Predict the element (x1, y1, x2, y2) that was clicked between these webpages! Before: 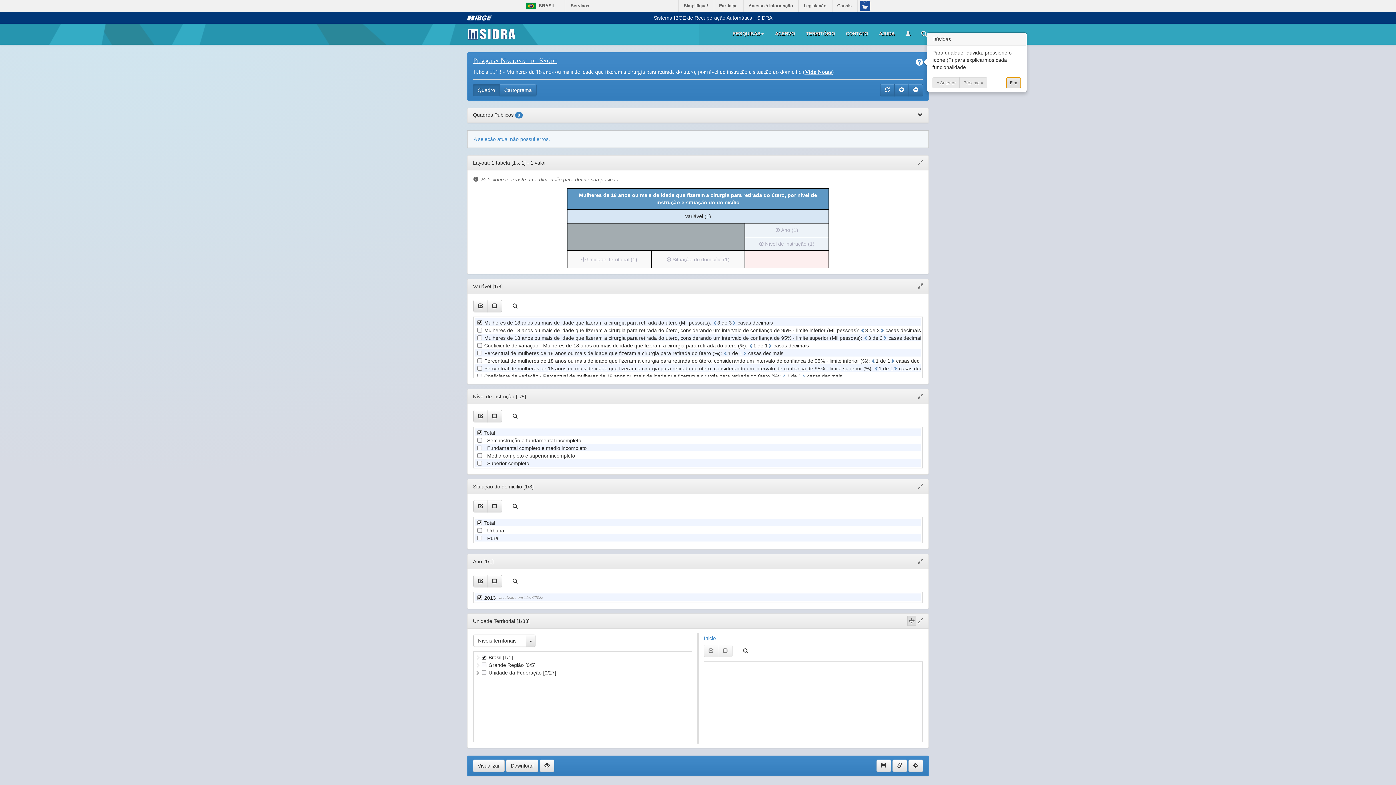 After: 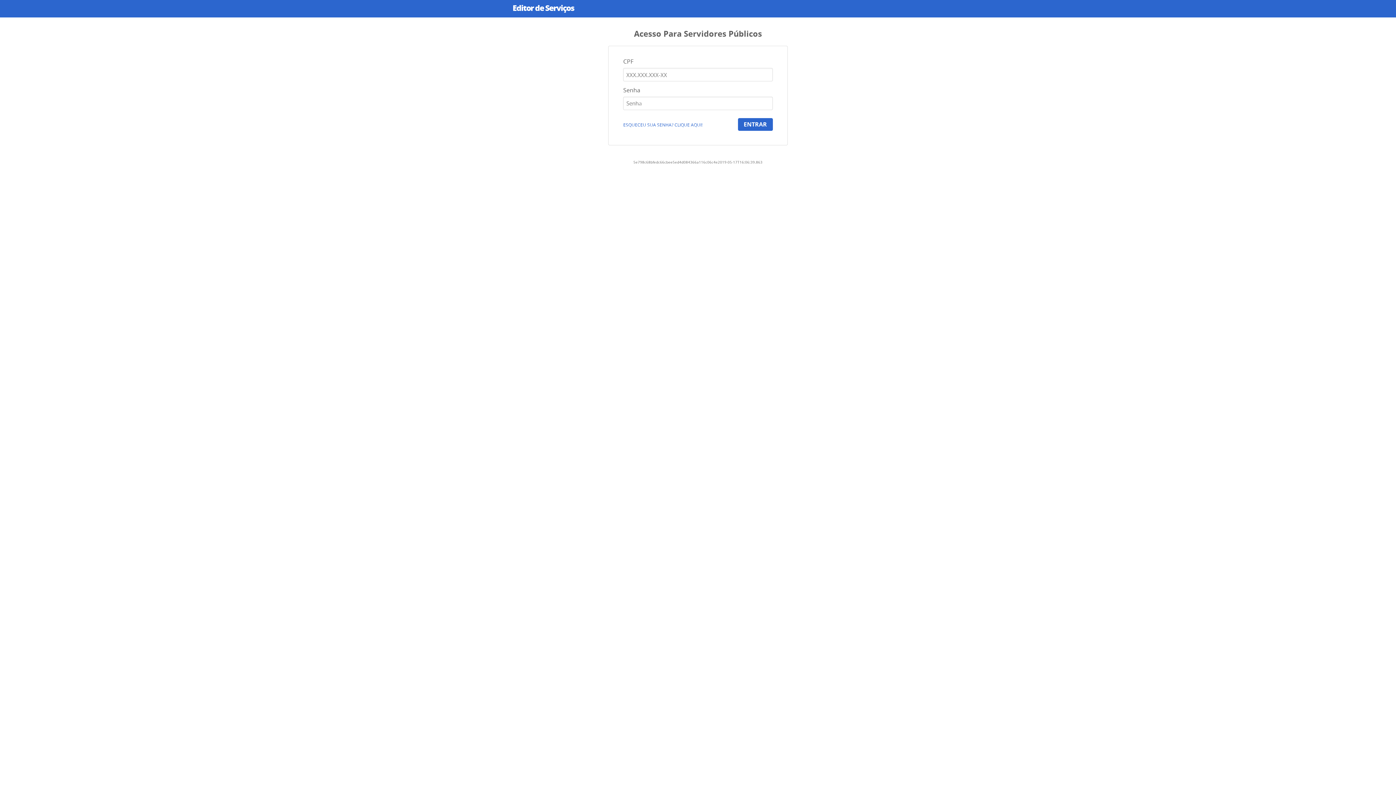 Action: bbox: (570, 3, 589, 8) label: Serviços